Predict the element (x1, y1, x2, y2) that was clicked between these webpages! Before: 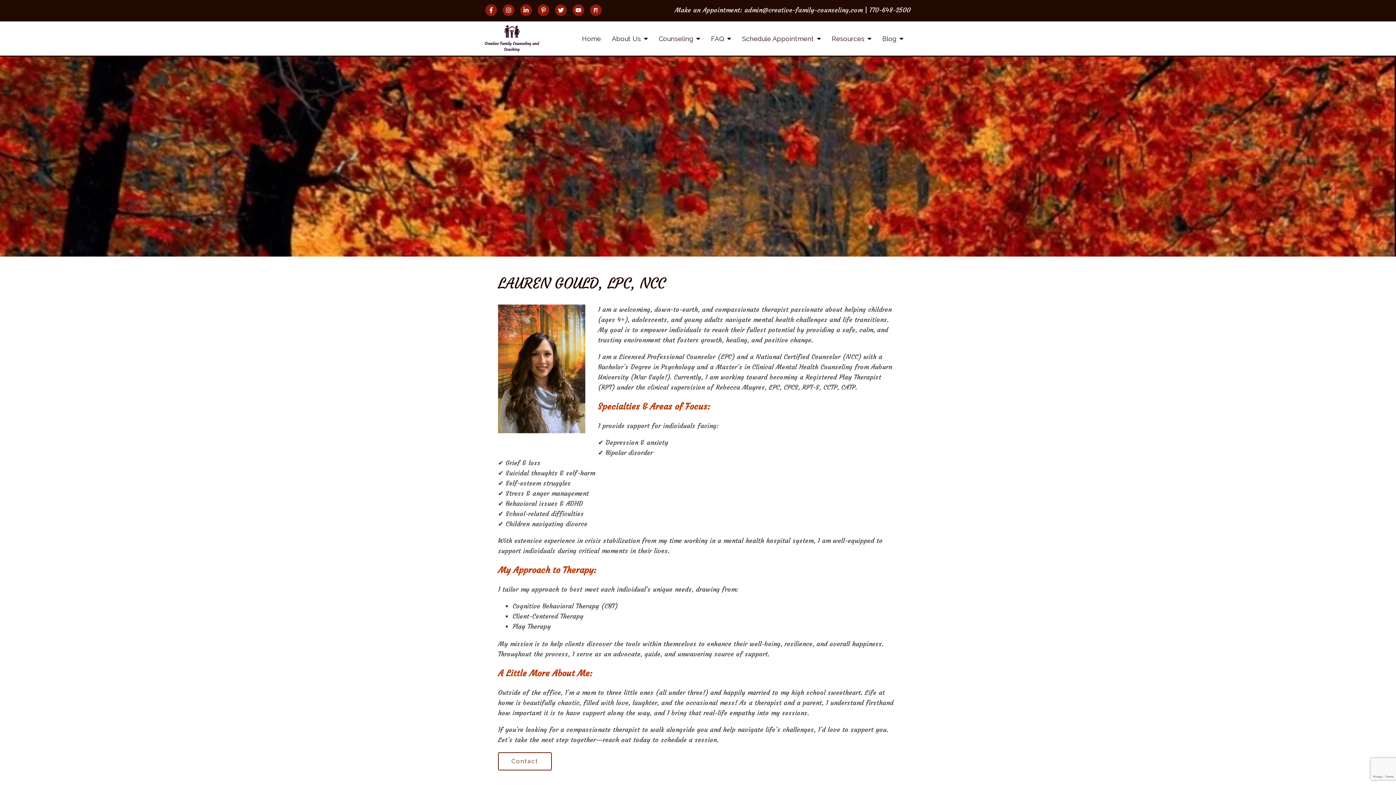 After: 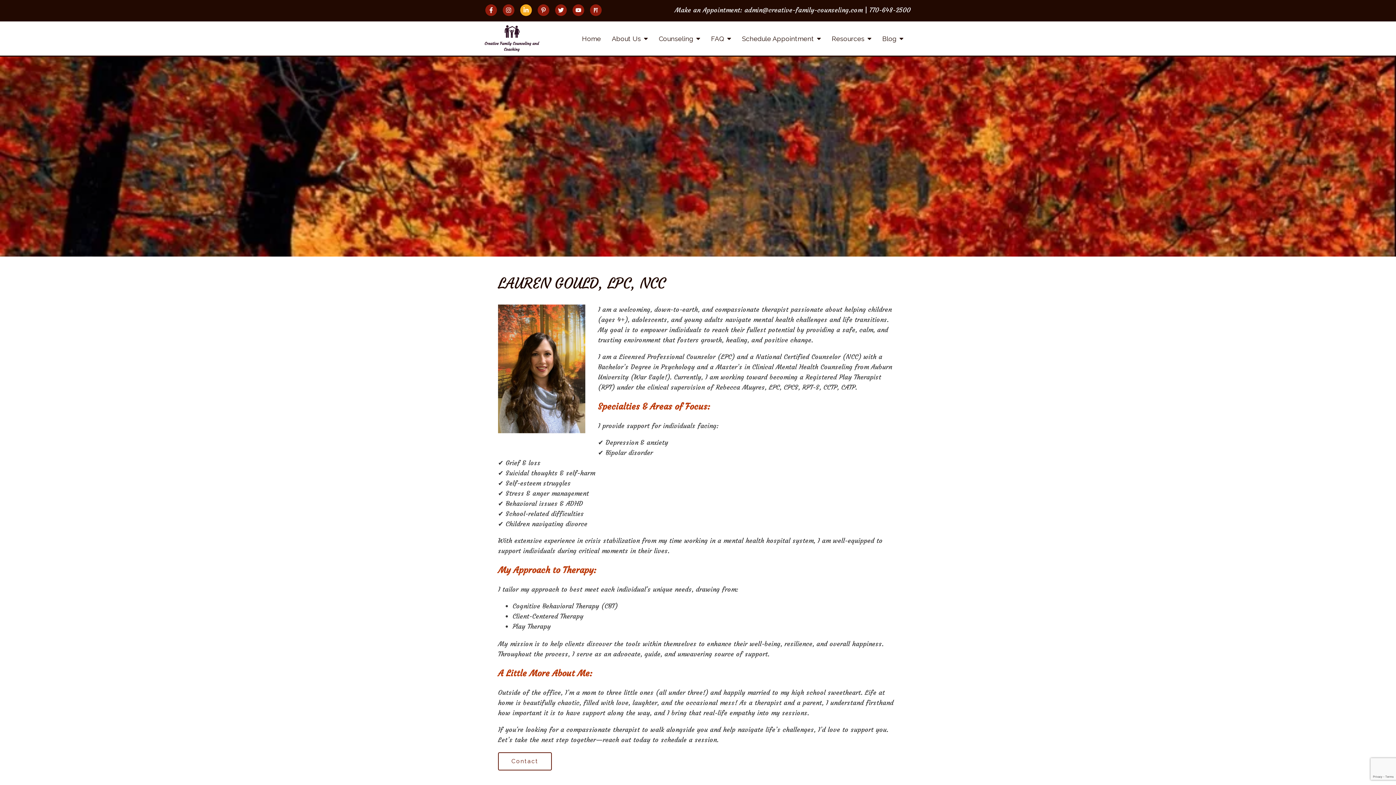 Action: bbox: (520, 4, 532, 16)